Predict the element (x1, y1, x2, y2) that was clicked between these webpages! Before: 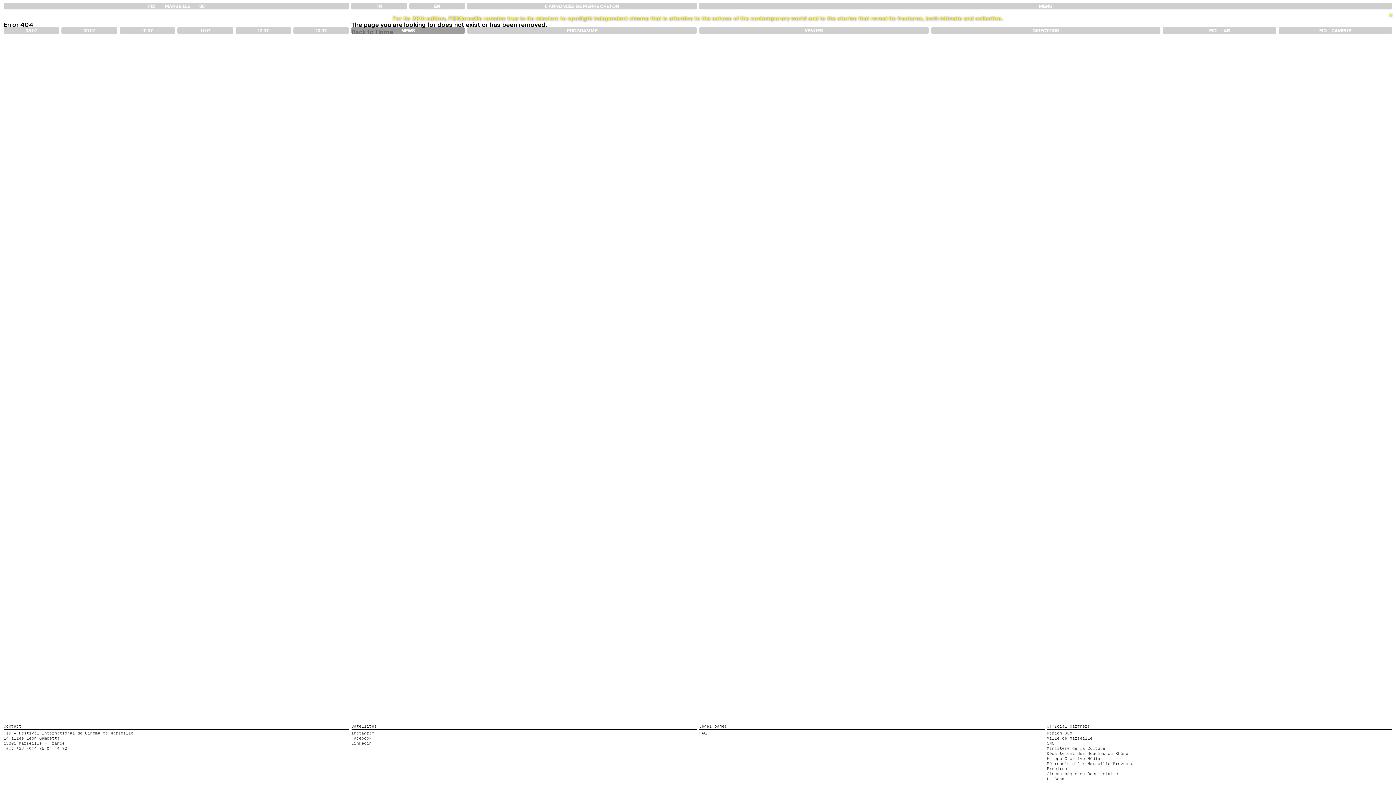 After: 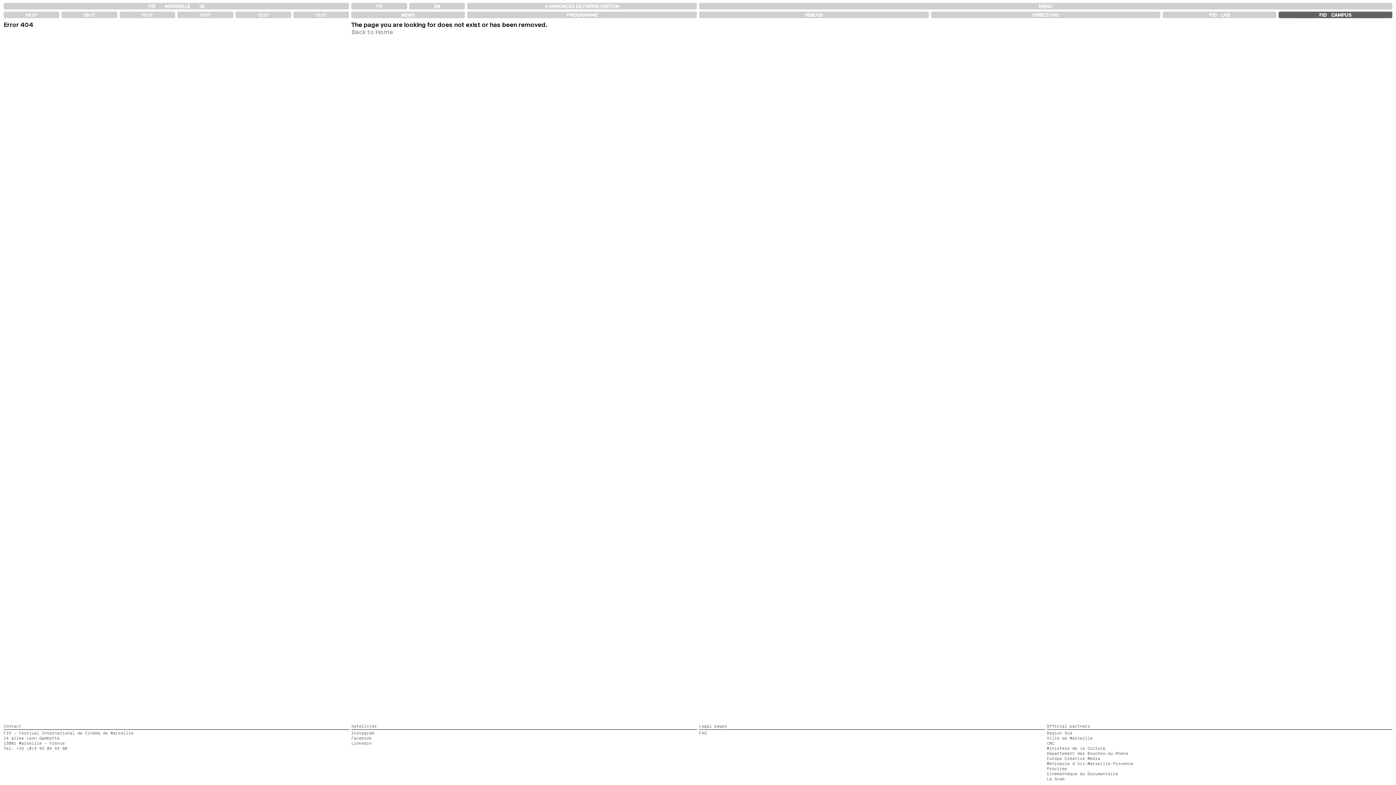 Action: label: × bbox: (1389, 11, 1392, 17)